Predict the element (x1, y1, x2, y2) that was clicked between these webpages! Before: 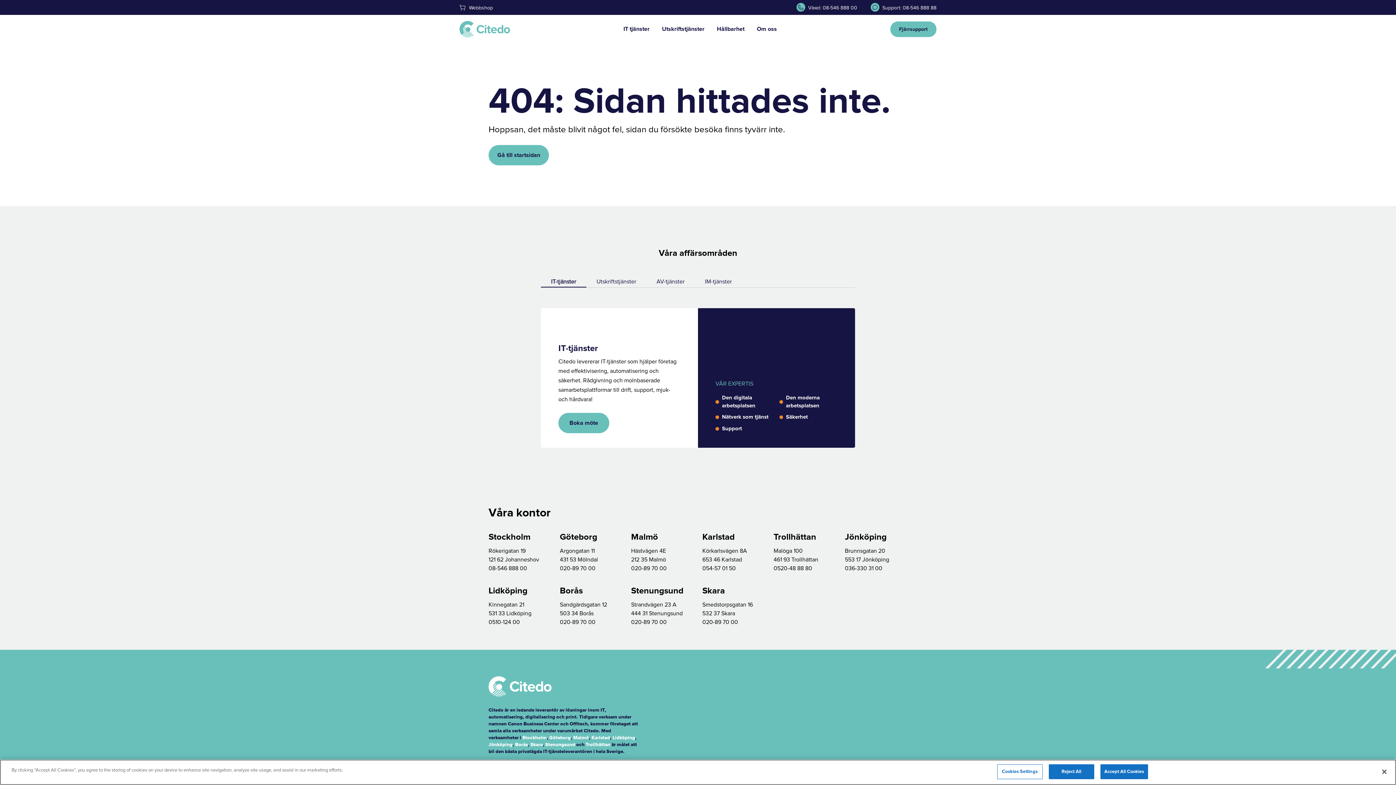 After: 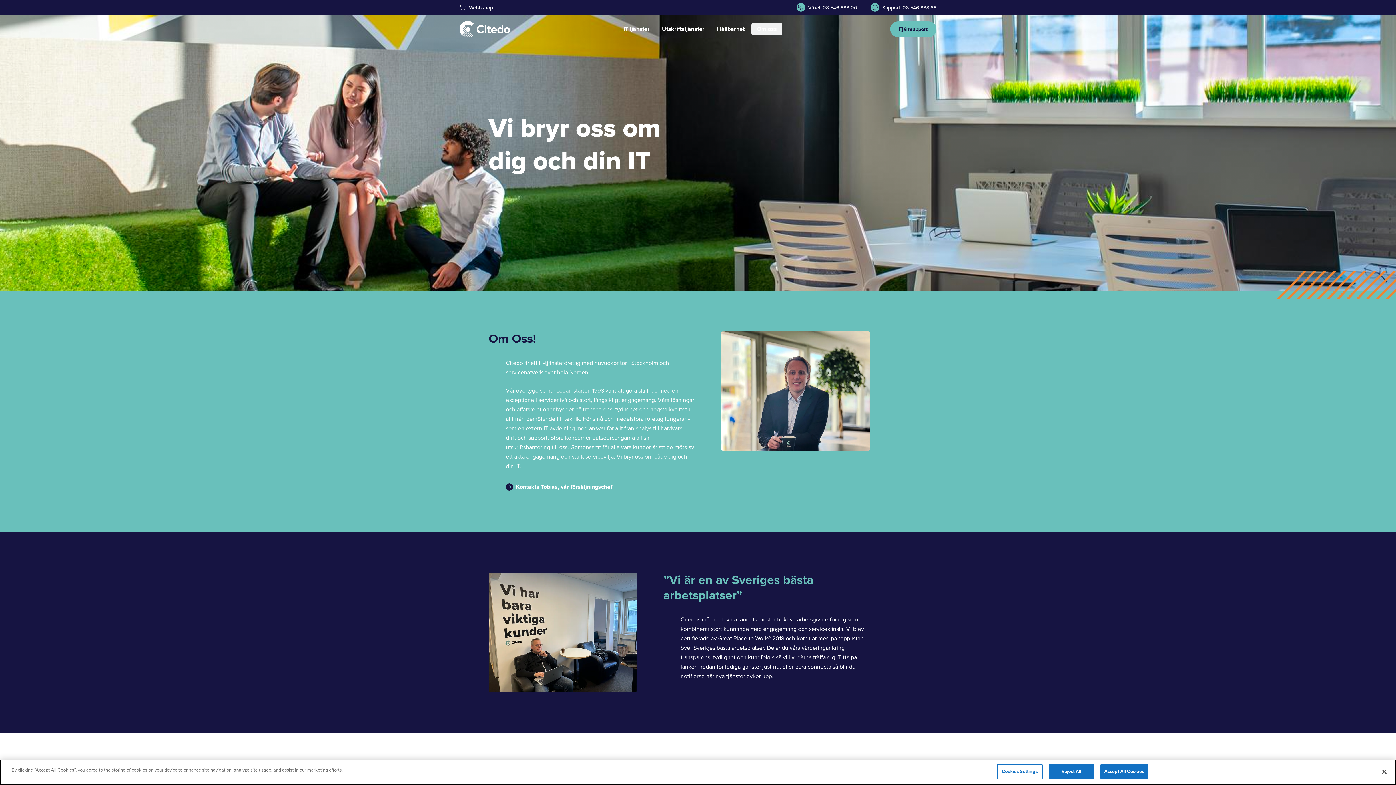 Action: bbox: (751, 23, 782, 34) label: Om oss